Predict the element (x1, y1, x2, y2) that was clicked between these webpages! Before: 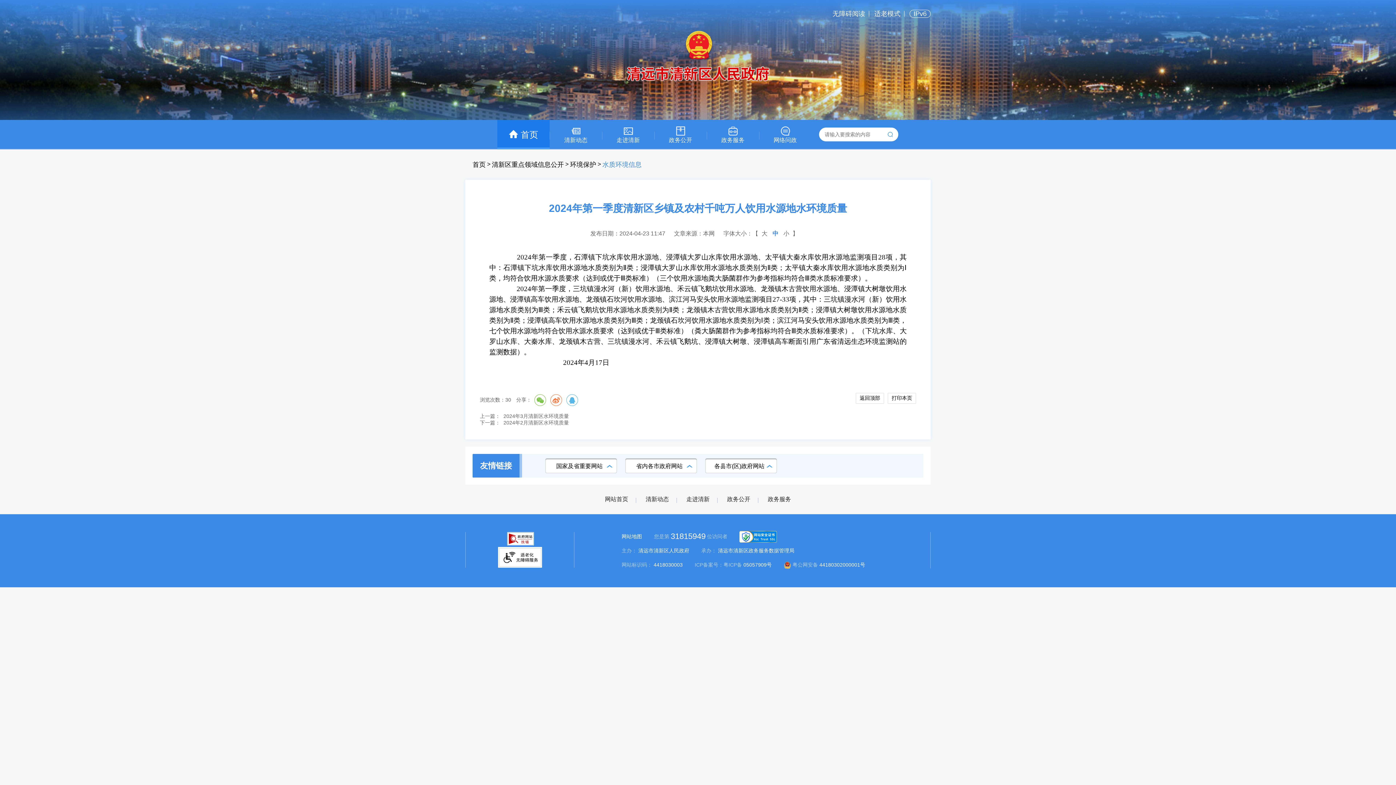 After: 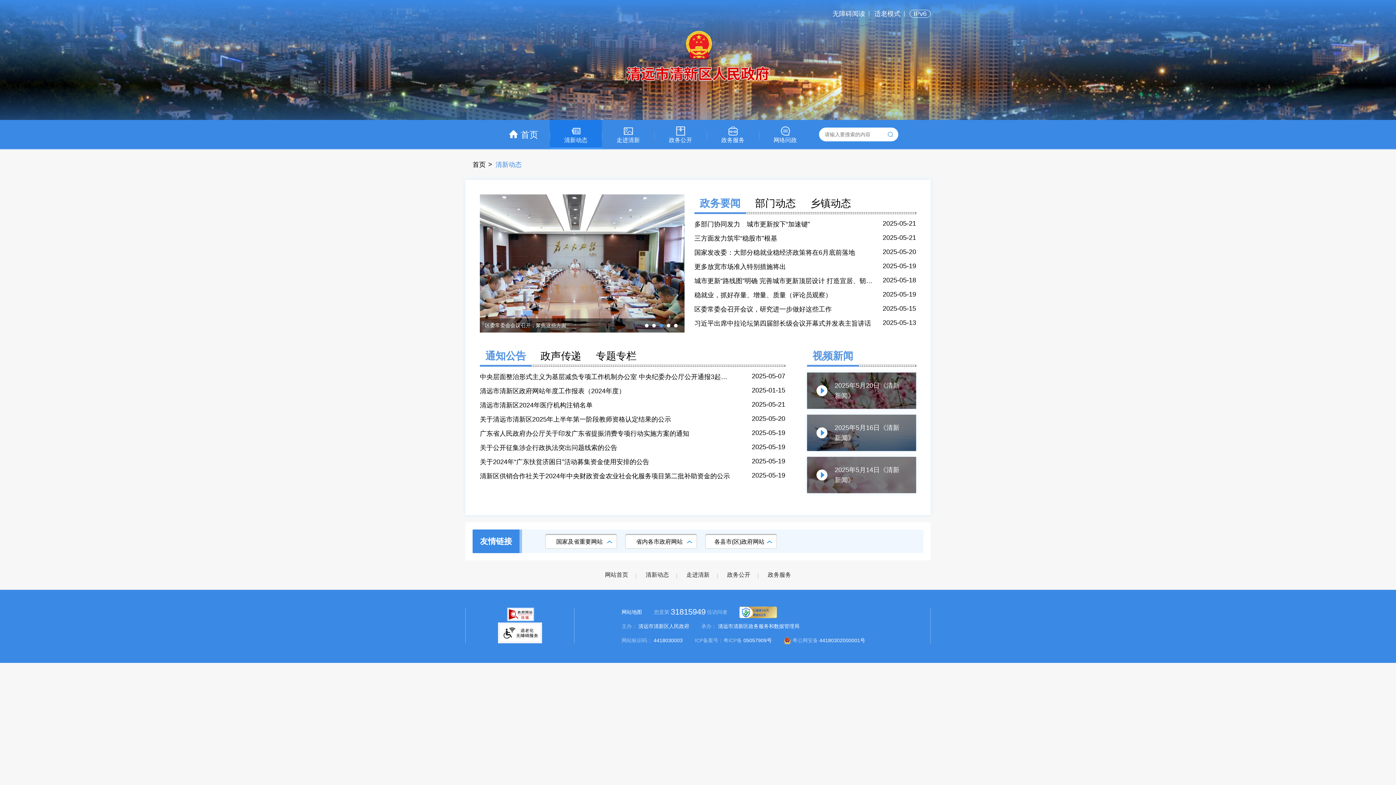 Action: label: 清新动态 bbox: (549, 120, 602, 149)